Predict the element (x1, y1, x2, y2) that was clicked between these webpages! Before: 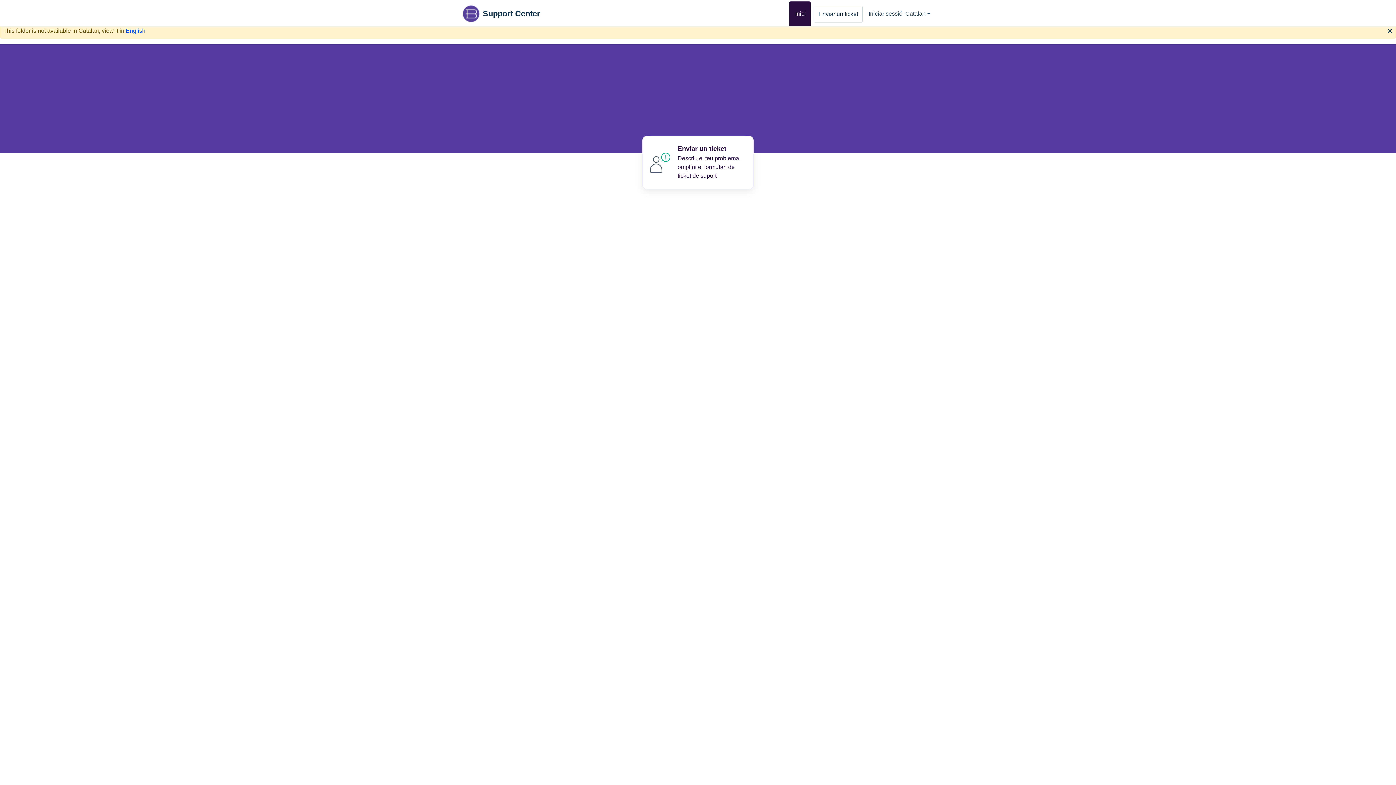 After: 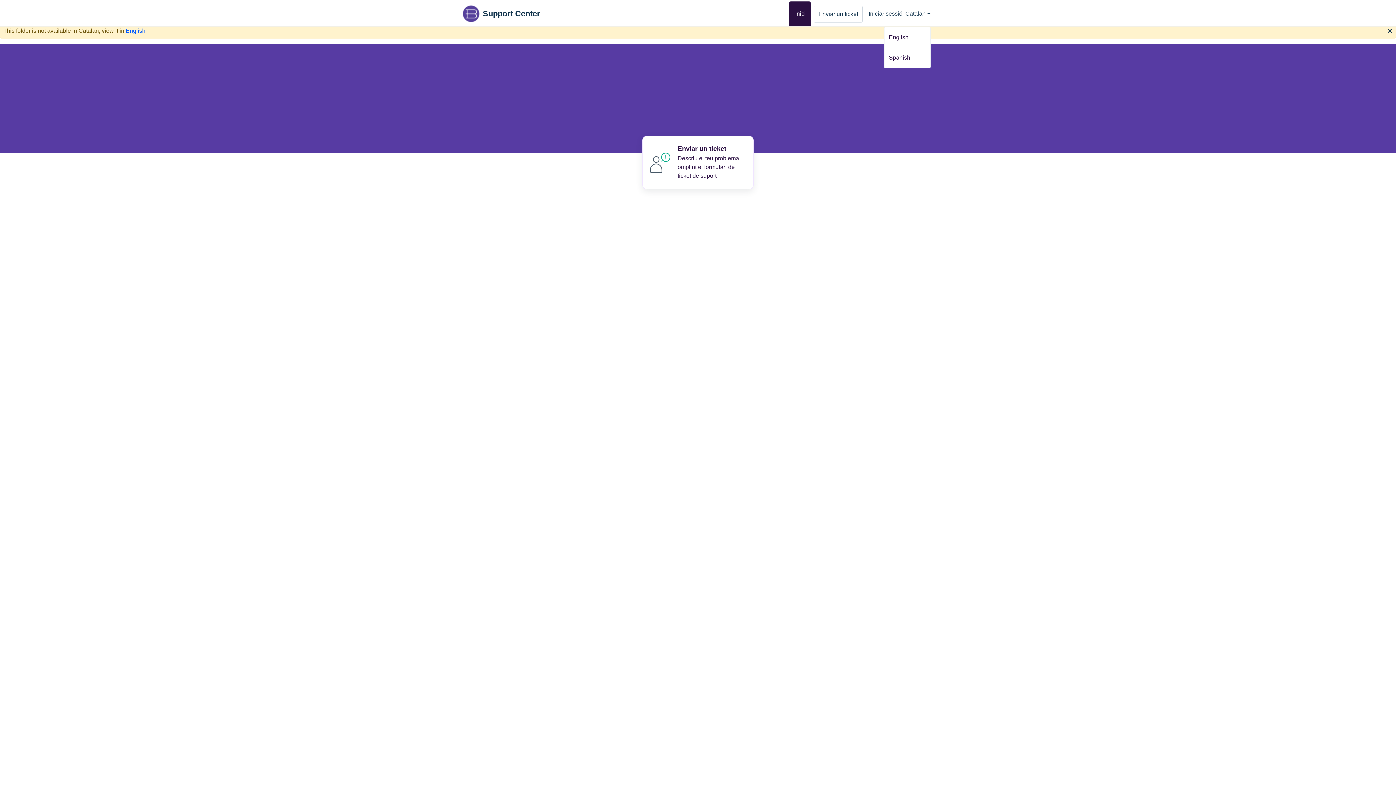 Action: label: Catalan bbox: (905, 1, 930, 26)